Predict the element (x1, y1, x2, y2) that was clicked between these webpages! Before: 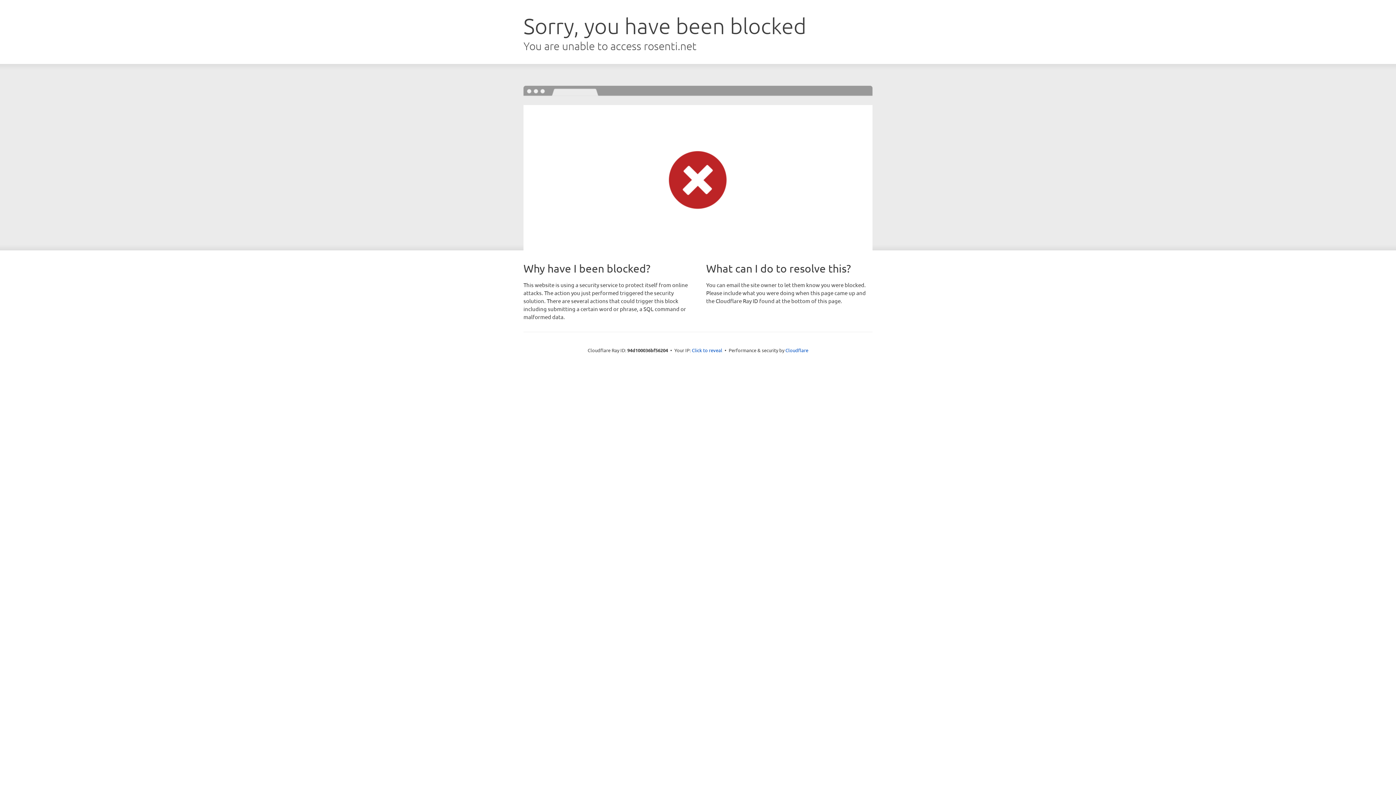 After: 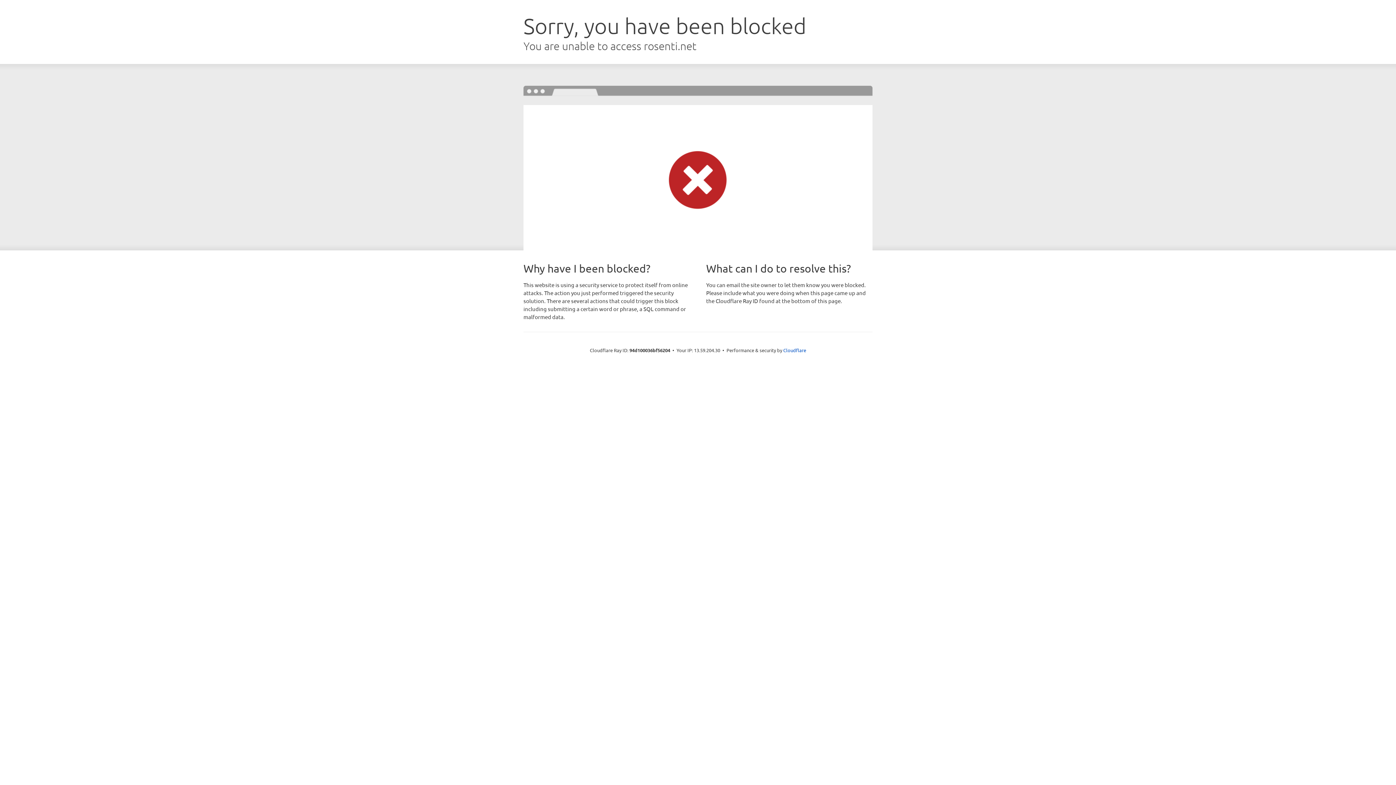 Action: bbox: (692, 346, 722, 353) label: Click to reveal